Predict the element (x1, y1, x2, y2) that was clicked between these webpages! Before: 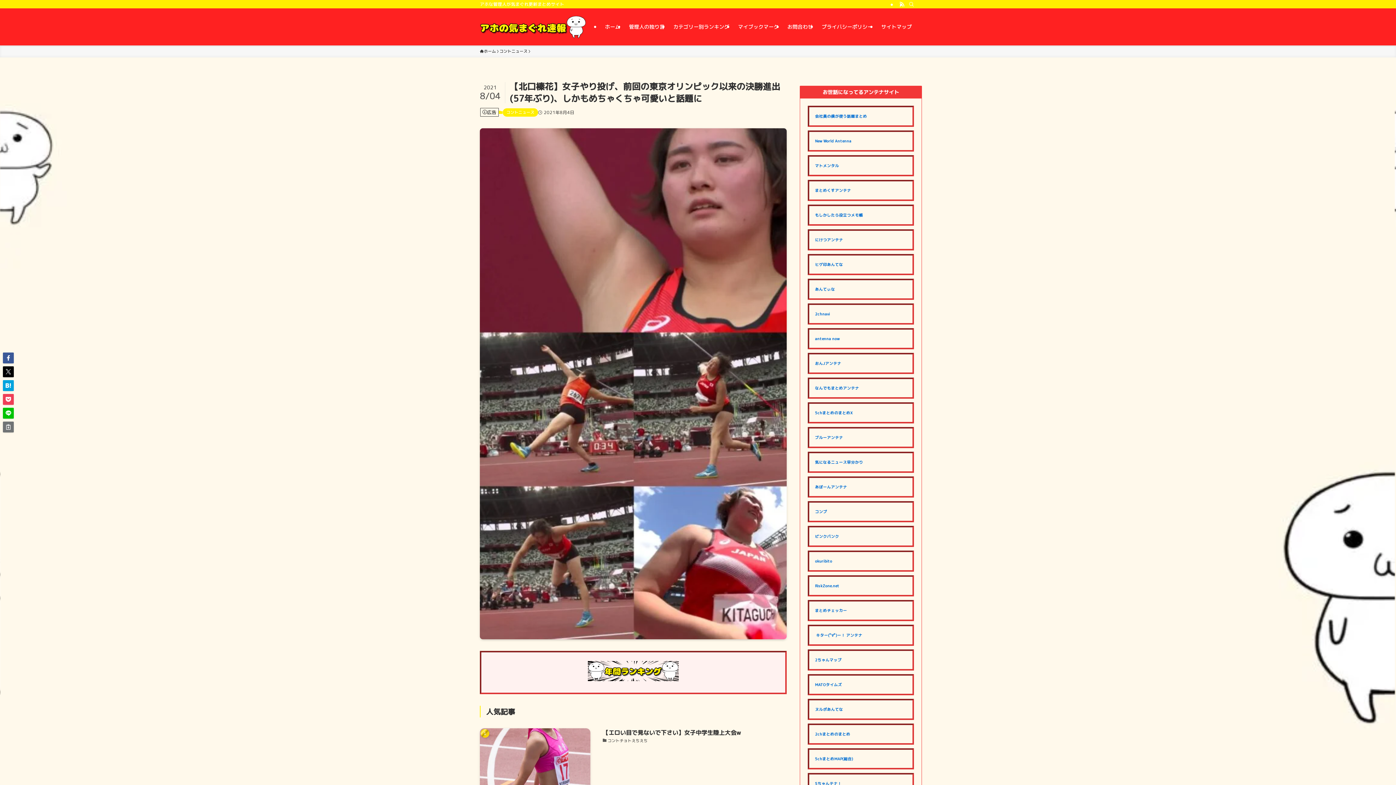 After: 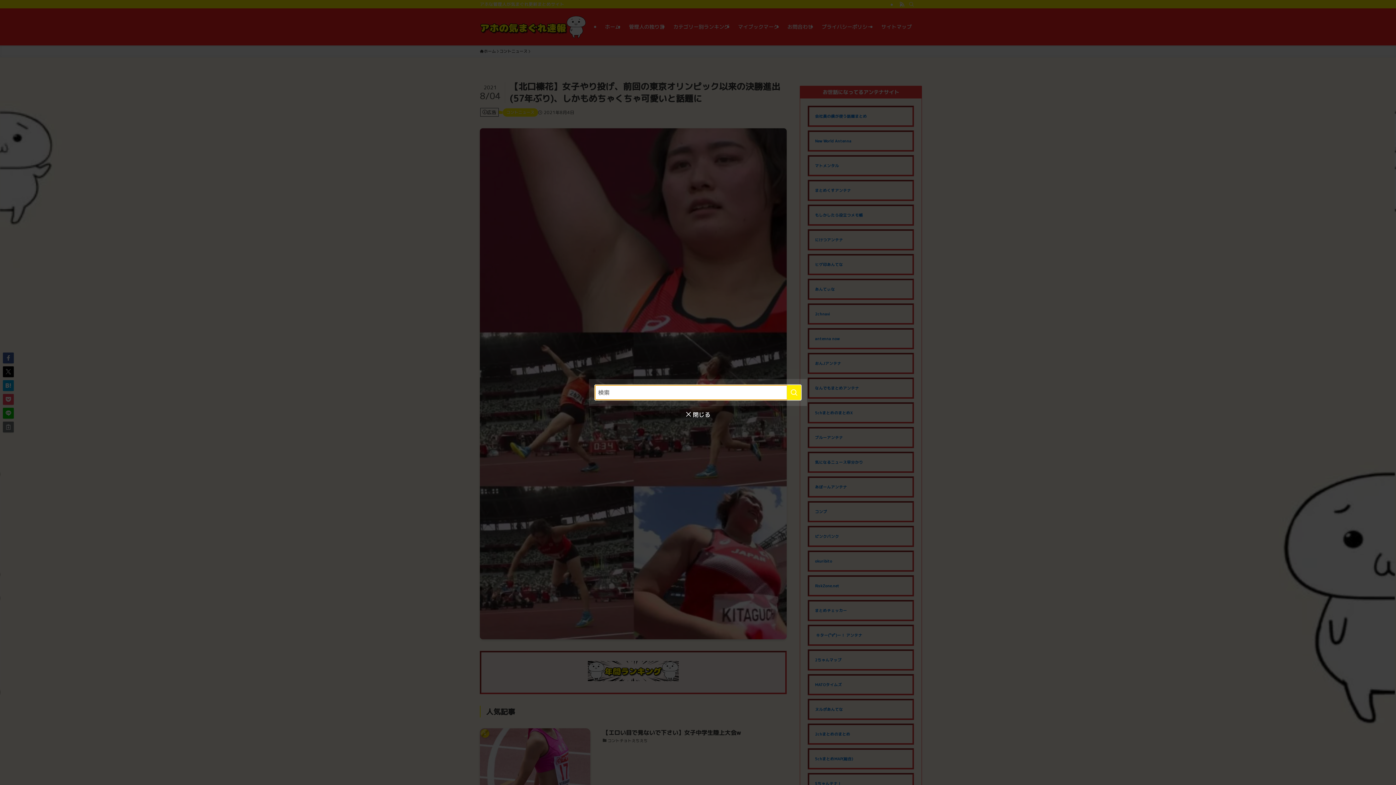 Action: bbox: (906, 0, 916, 8) label: 検索